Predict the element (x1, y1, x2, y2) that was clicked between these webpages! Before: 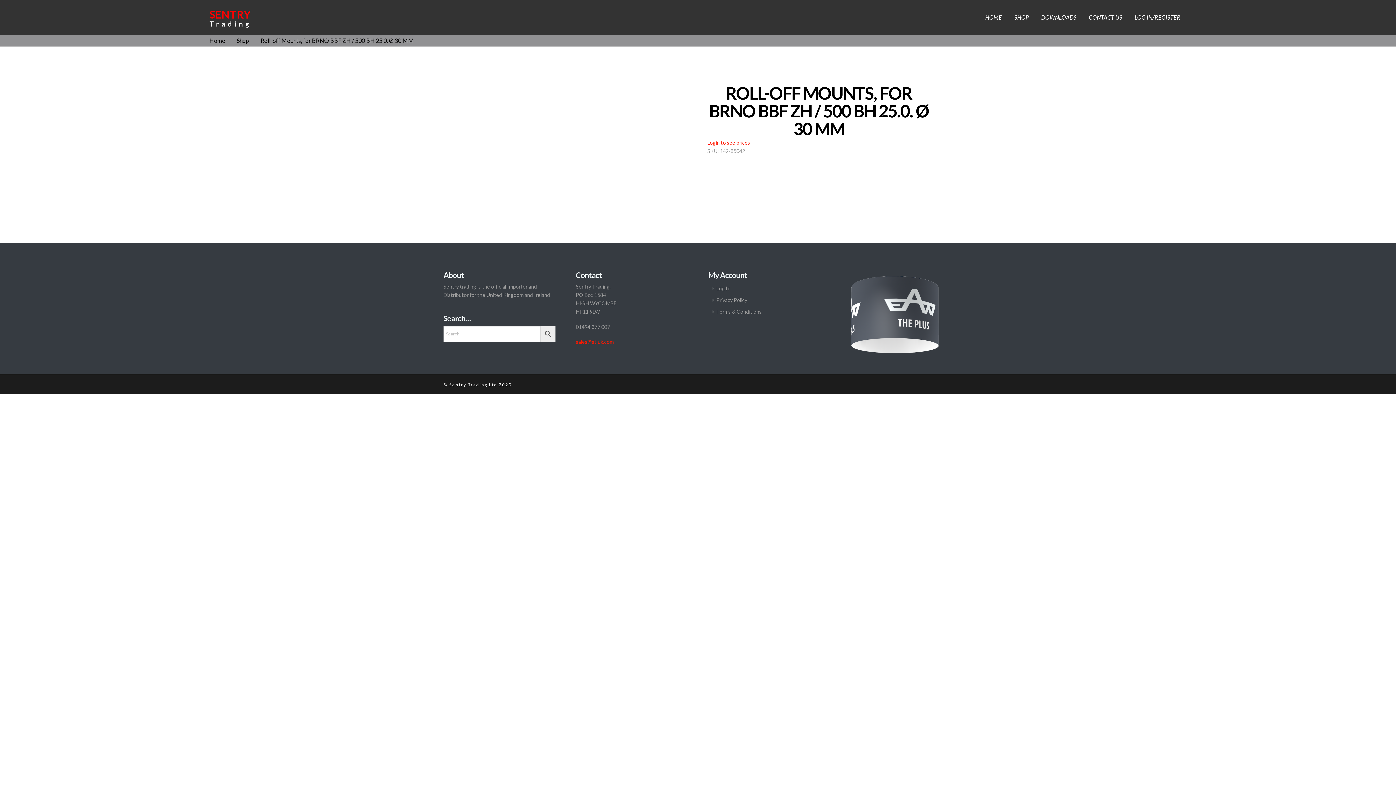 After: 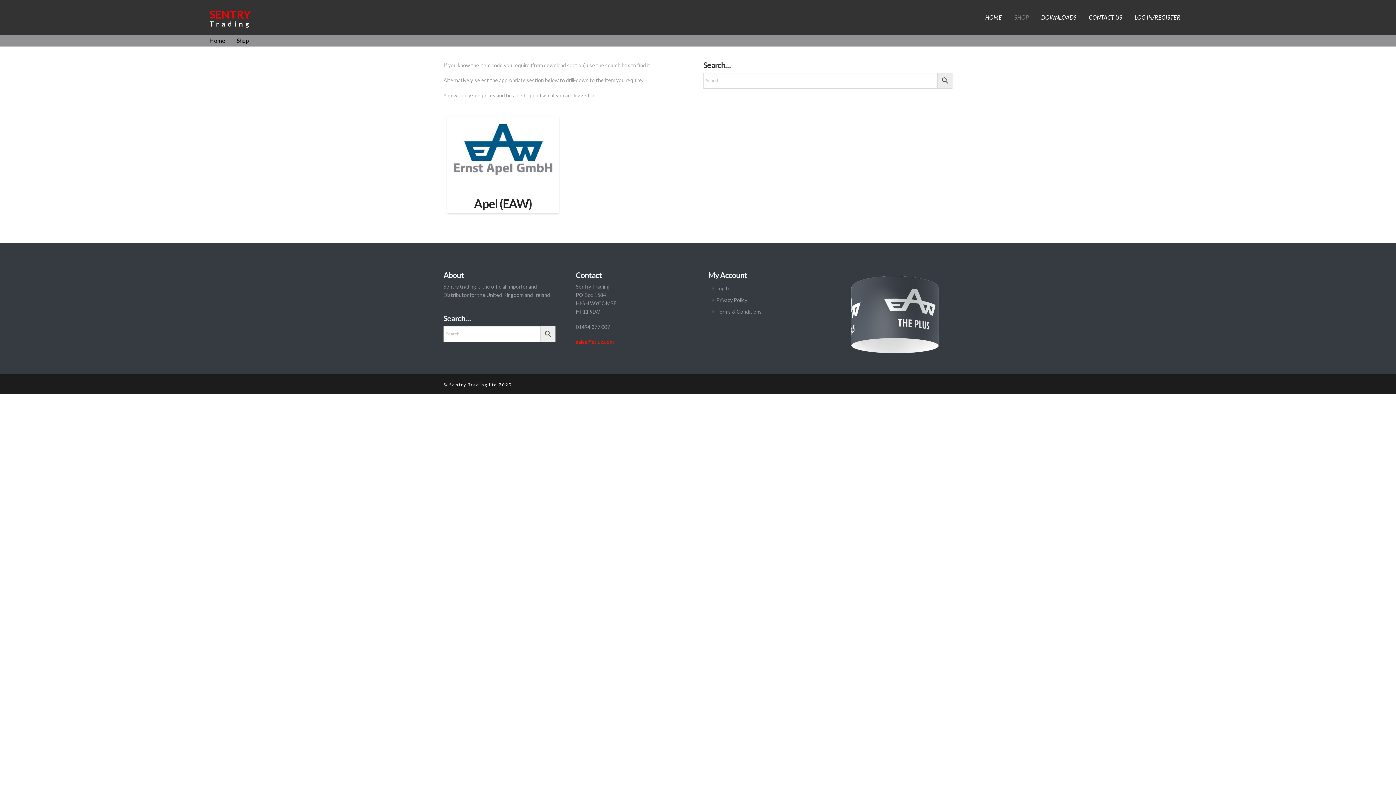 Action: label: SHOP bbox: (1008, 0, 1035, 34)